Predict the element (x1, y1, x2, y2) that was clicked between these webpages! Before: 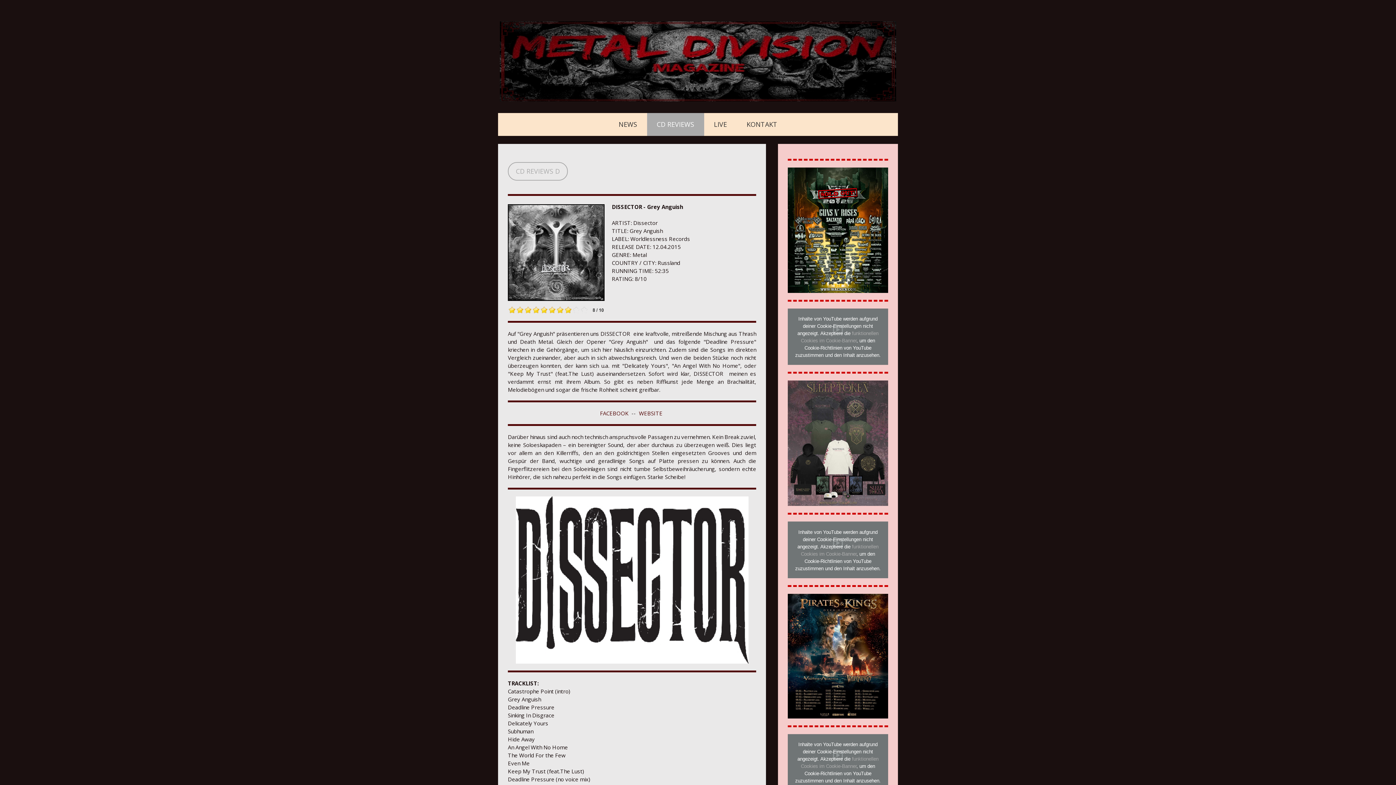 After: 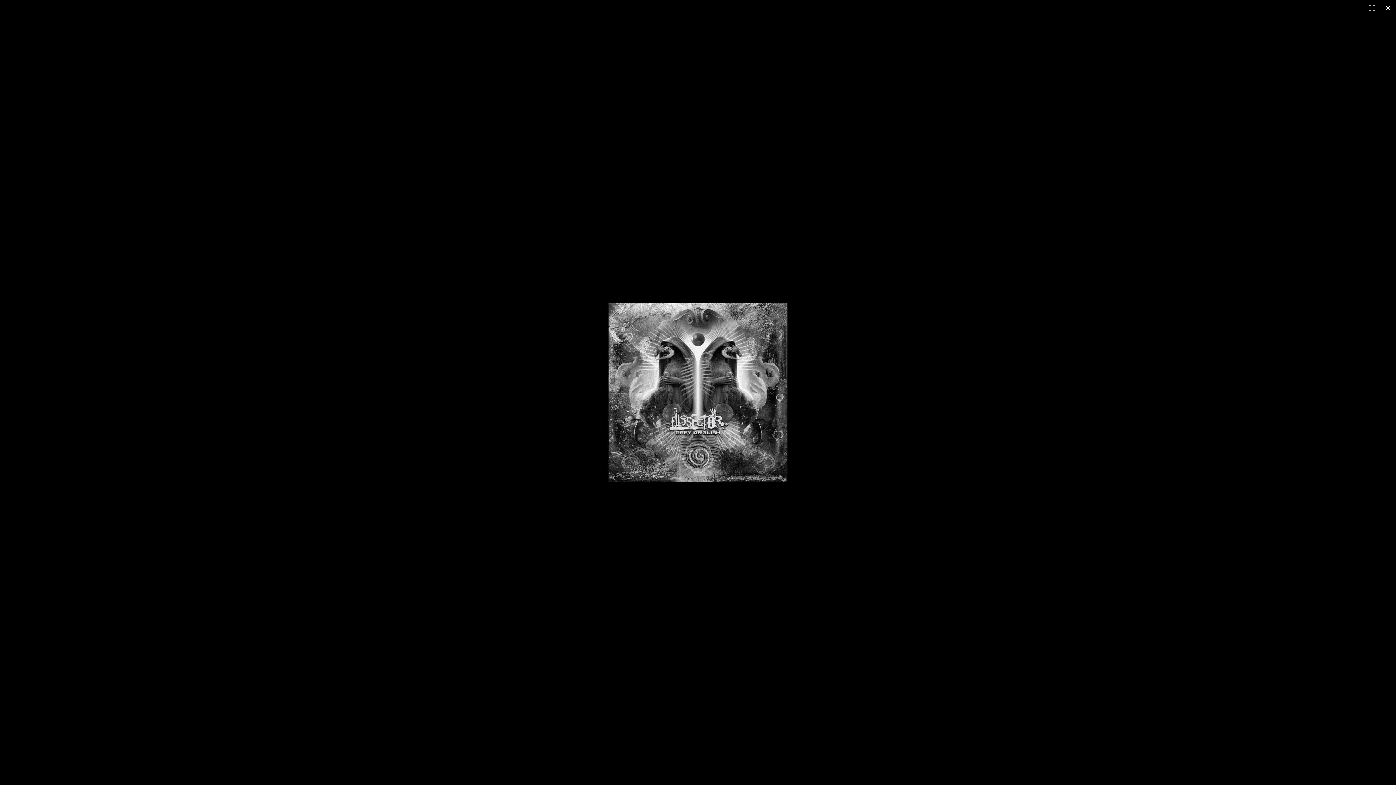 Action: bbox: (508, 204, 604, 212)